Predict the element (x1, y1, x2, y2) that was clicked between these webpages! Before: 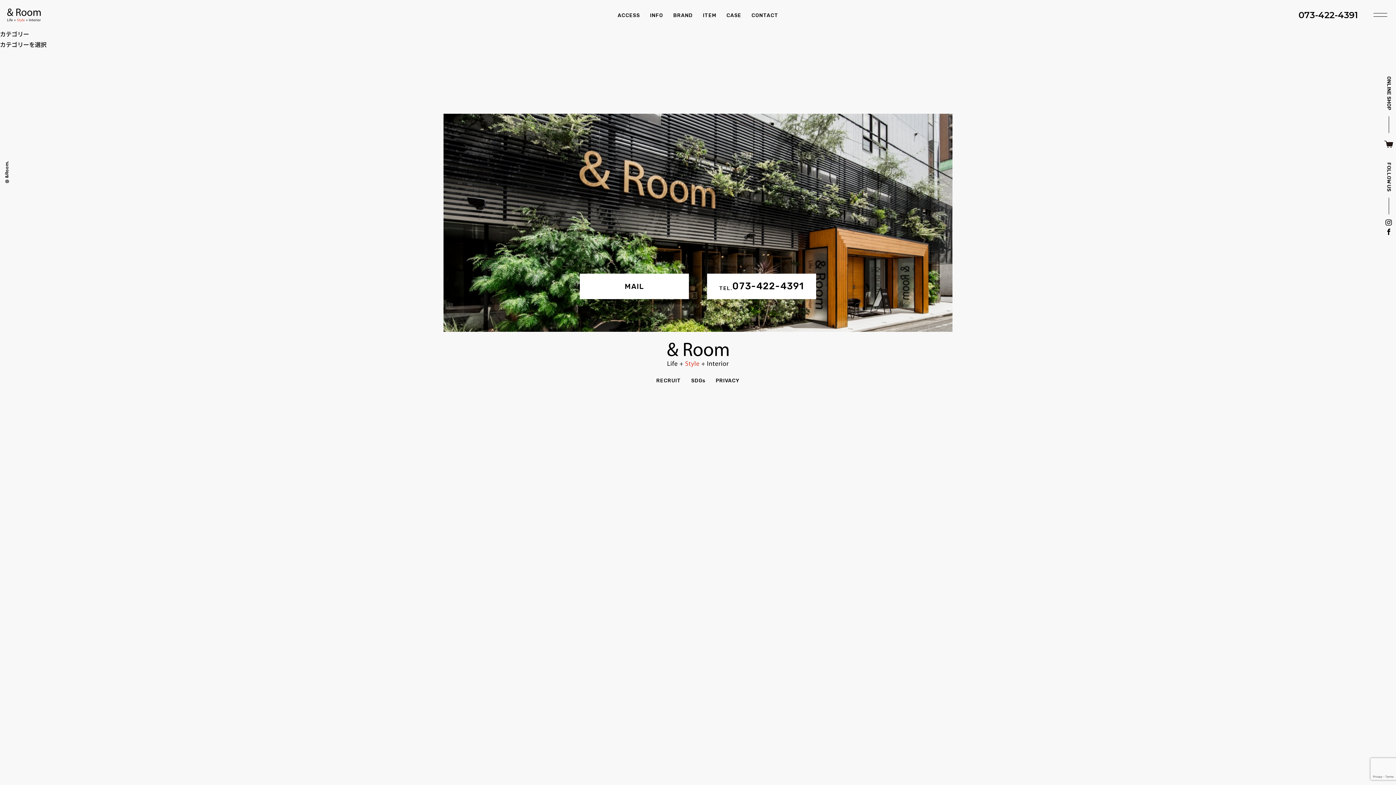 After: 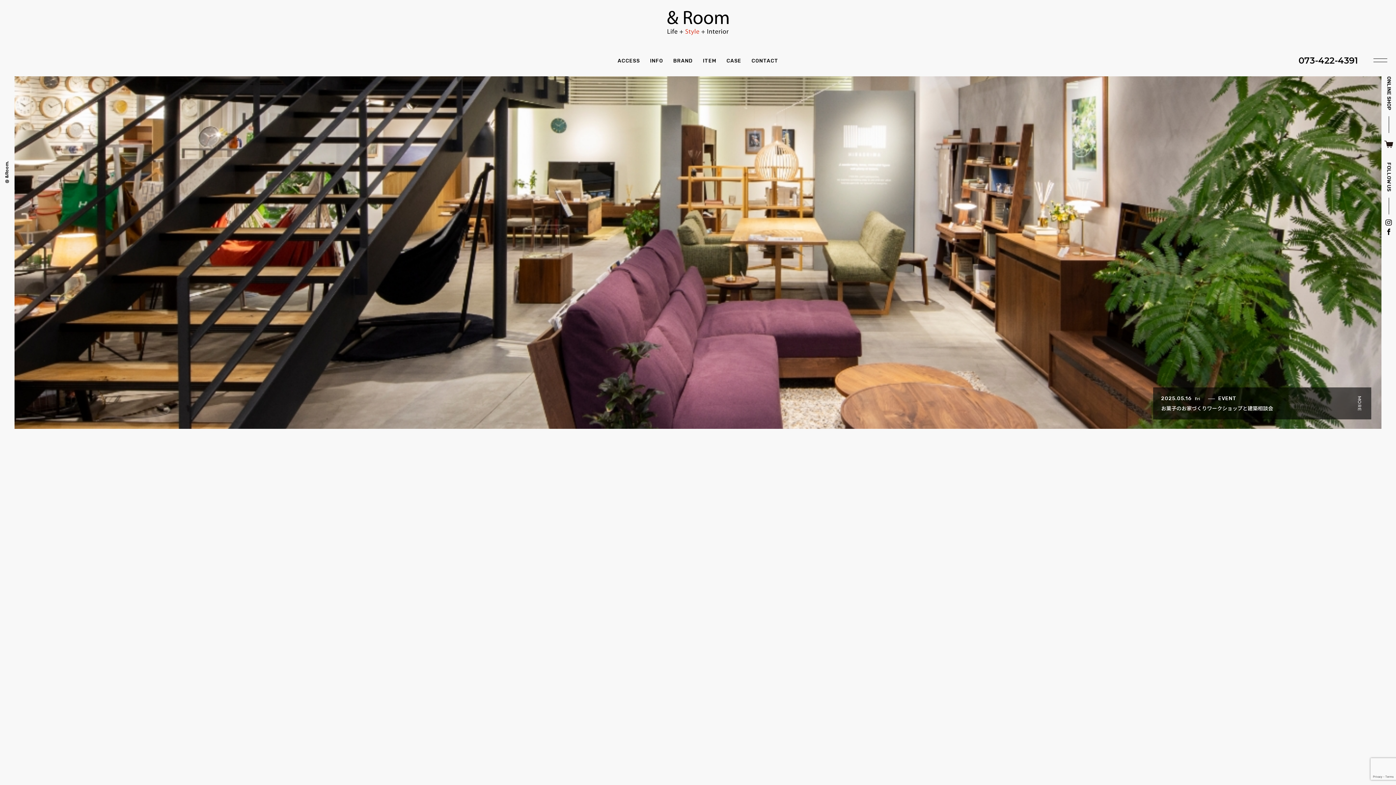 Action: bbox: (667, 358, 728, 366)